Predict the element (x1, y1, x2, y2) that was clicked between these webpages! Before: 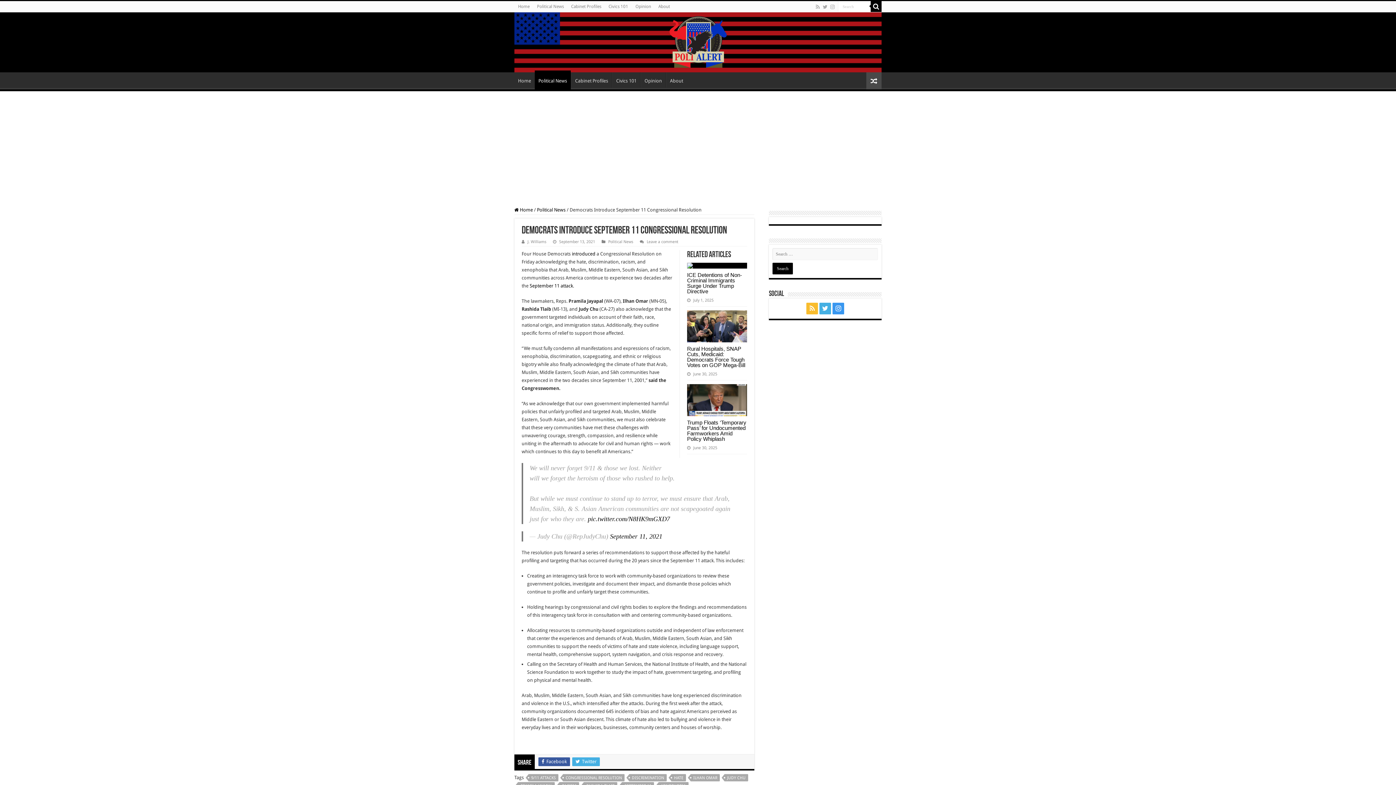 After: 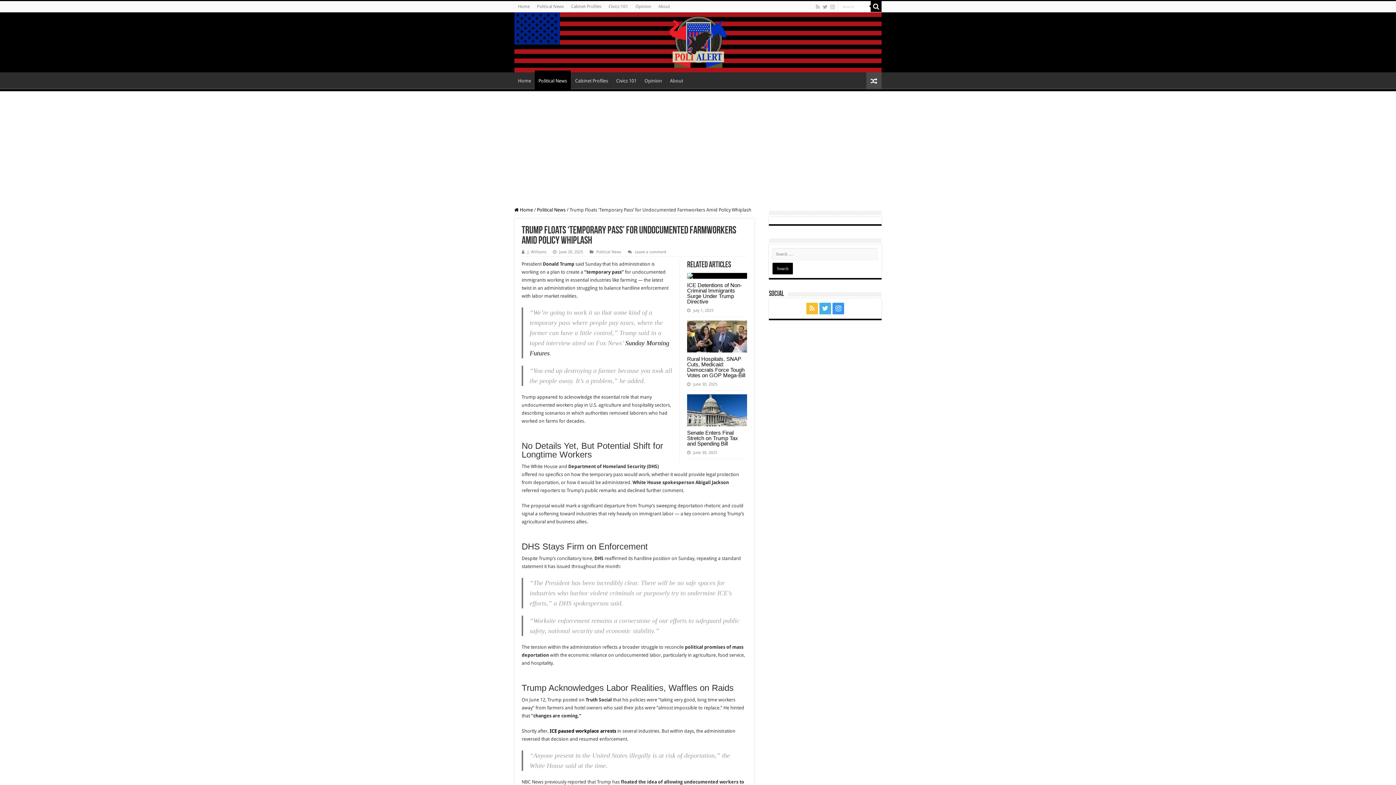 Action: bbox: (687, 419, 746, 442) label: Trump Floats ‘Temporary Pass’ for Undocumented Farmworkers Amid Policy Whiplash